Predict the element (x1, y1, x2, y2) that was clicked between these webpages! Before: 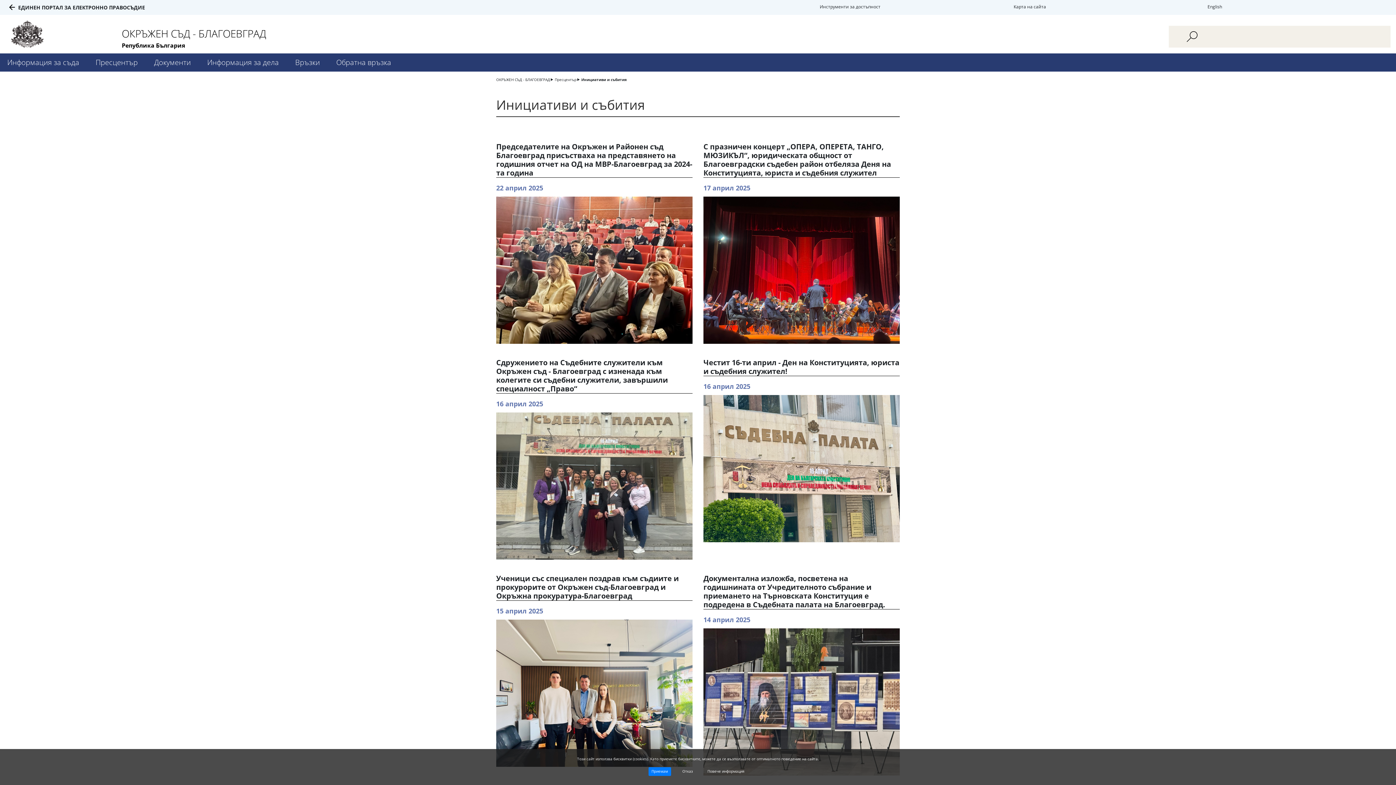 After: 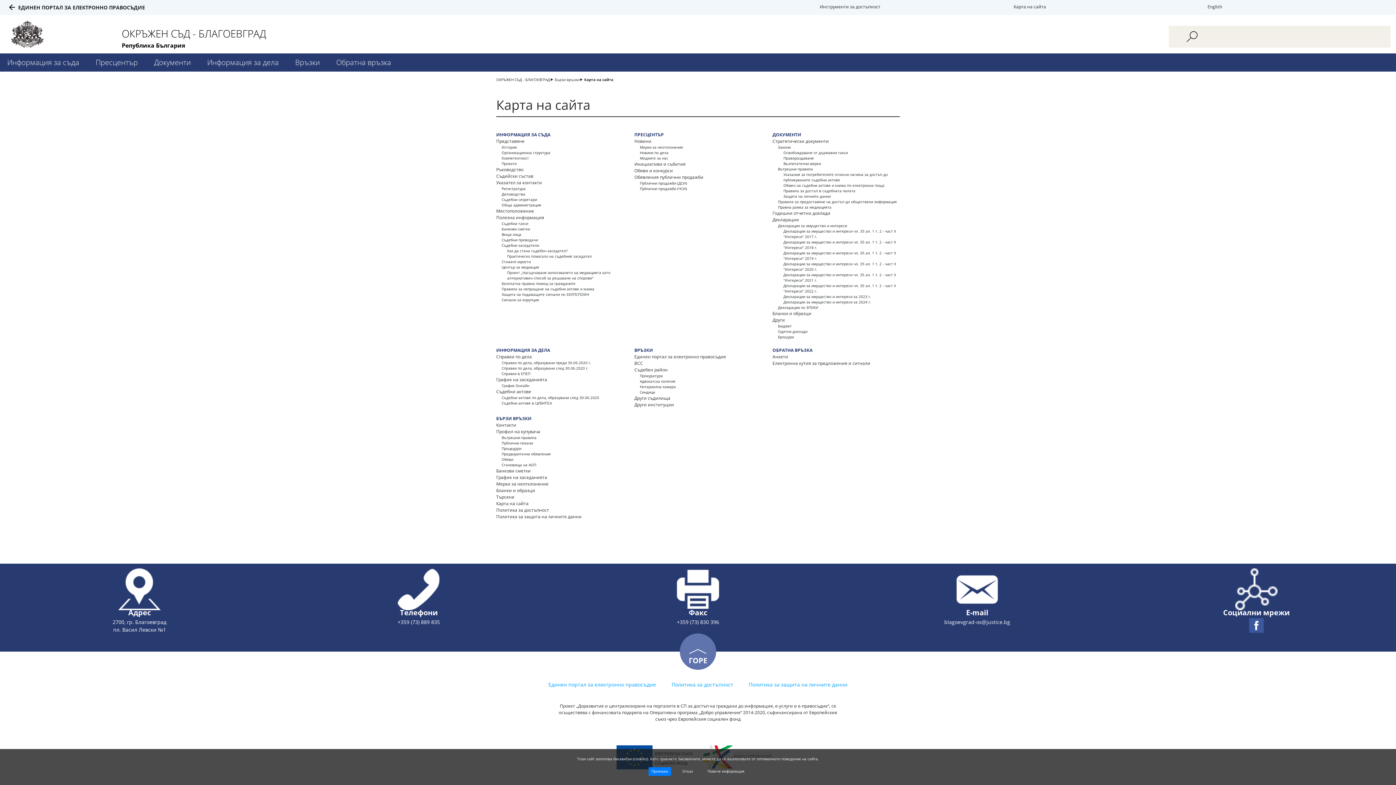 Action: label: Карта на сайта bbox: (1013, 3, 1046, 9)